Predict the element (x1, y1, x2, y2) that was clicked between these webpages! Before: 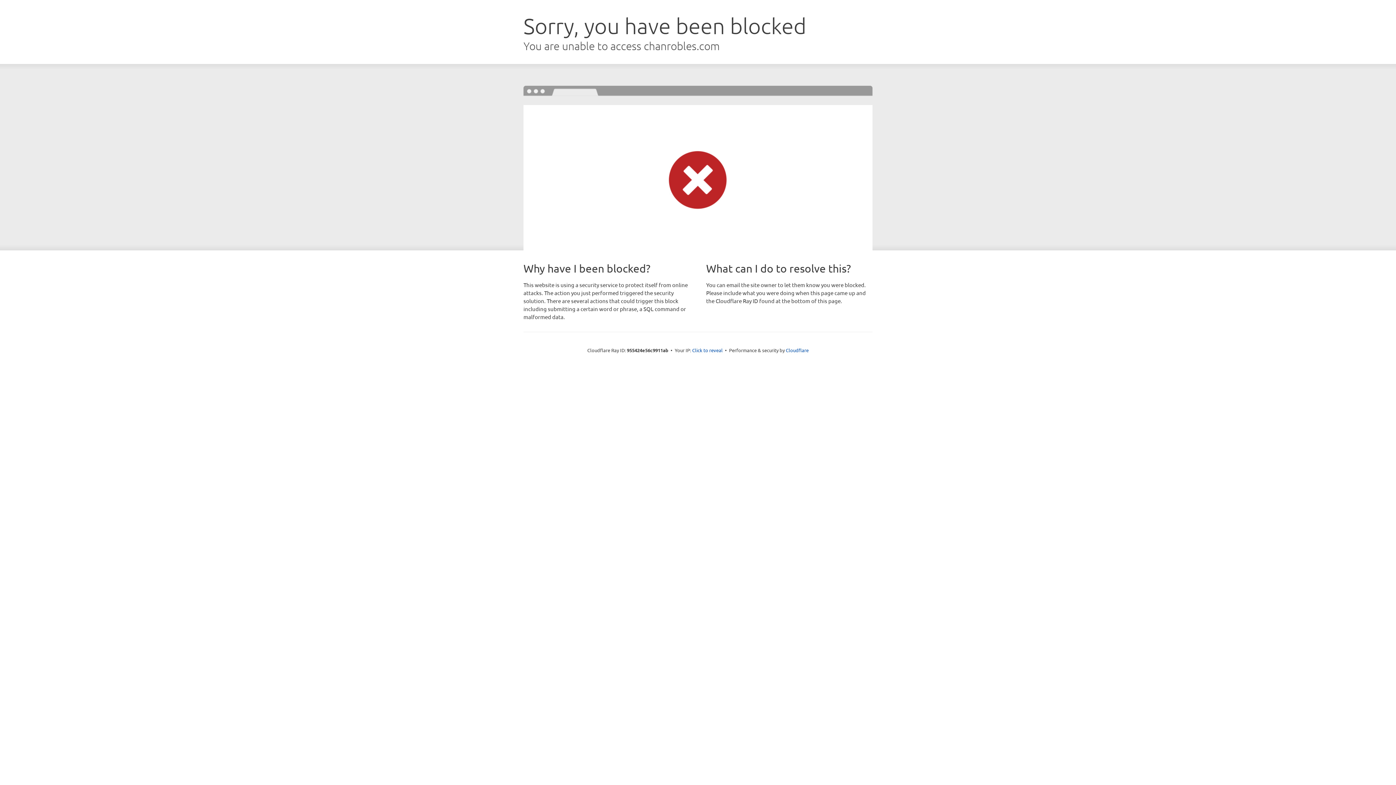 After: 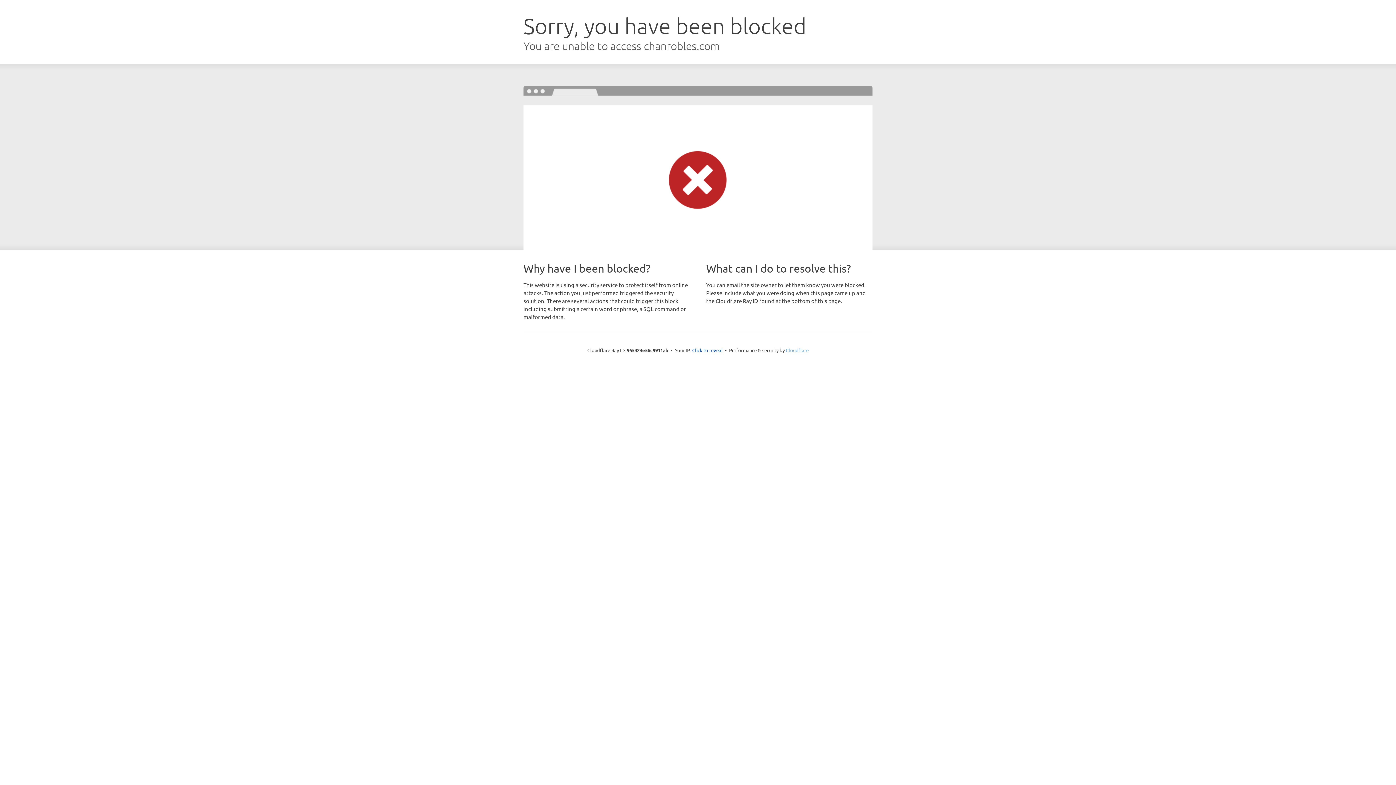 Action: bbox: (786, 347, 808, 353) label: Cloudflare